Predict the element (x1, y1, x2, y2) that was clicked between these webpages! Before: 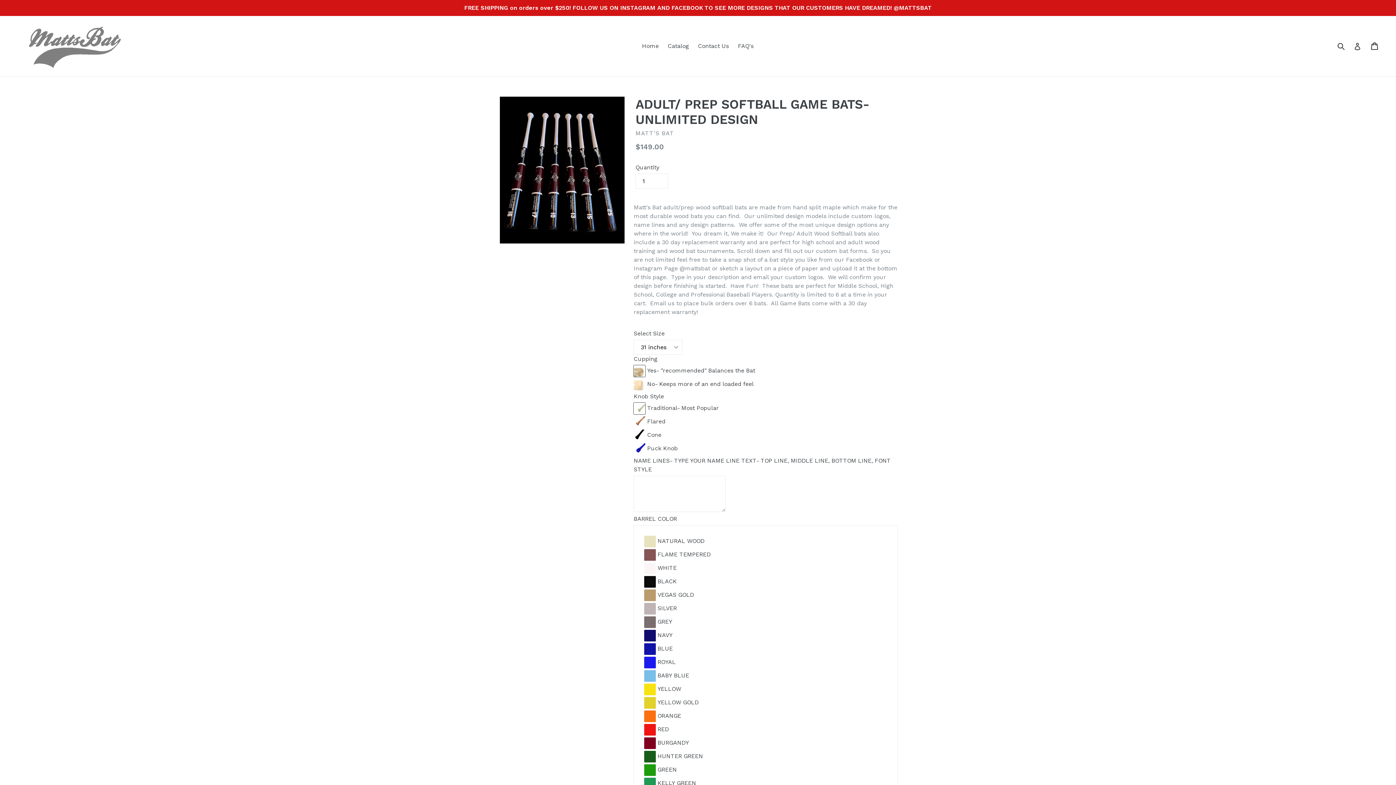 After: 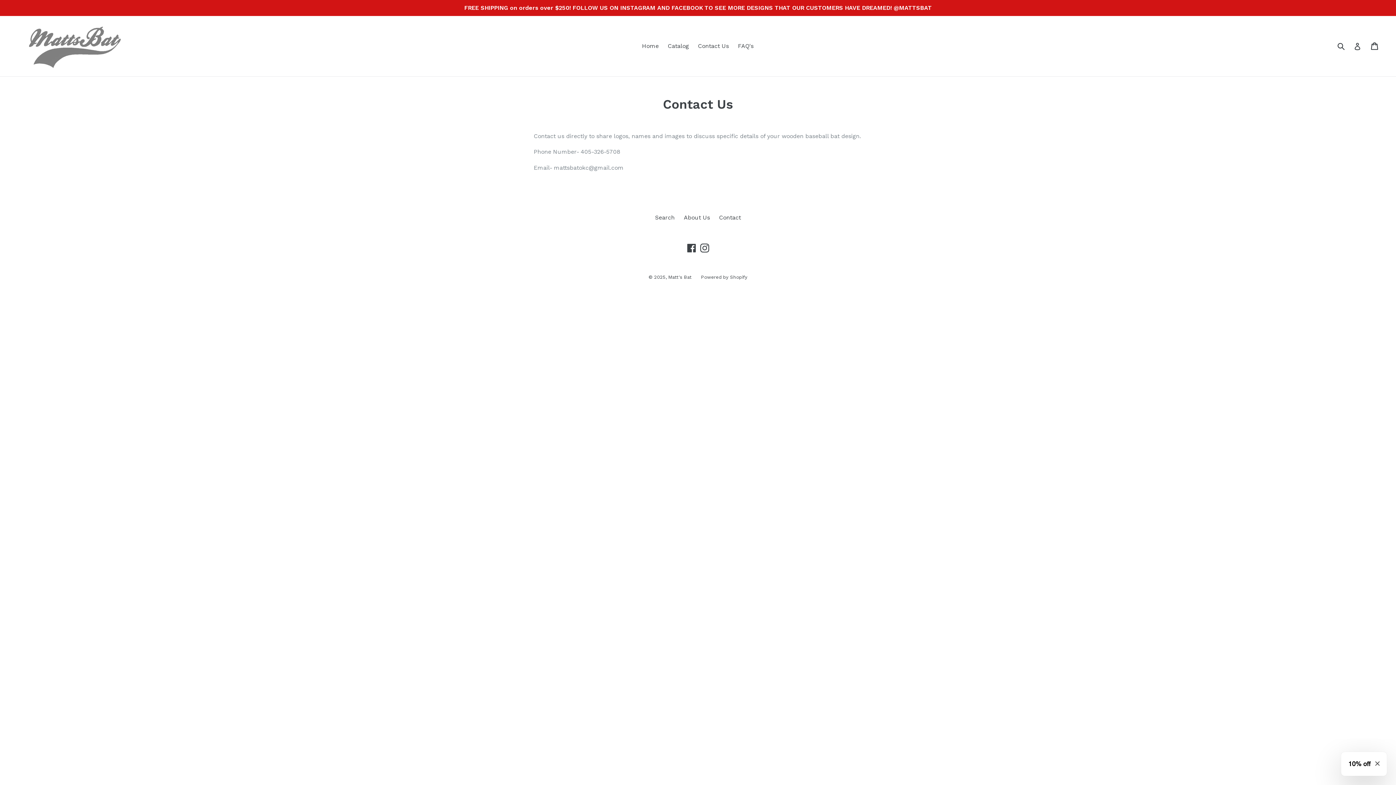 Action: label: Contact Us bbox: (694, 40, 732, 51)